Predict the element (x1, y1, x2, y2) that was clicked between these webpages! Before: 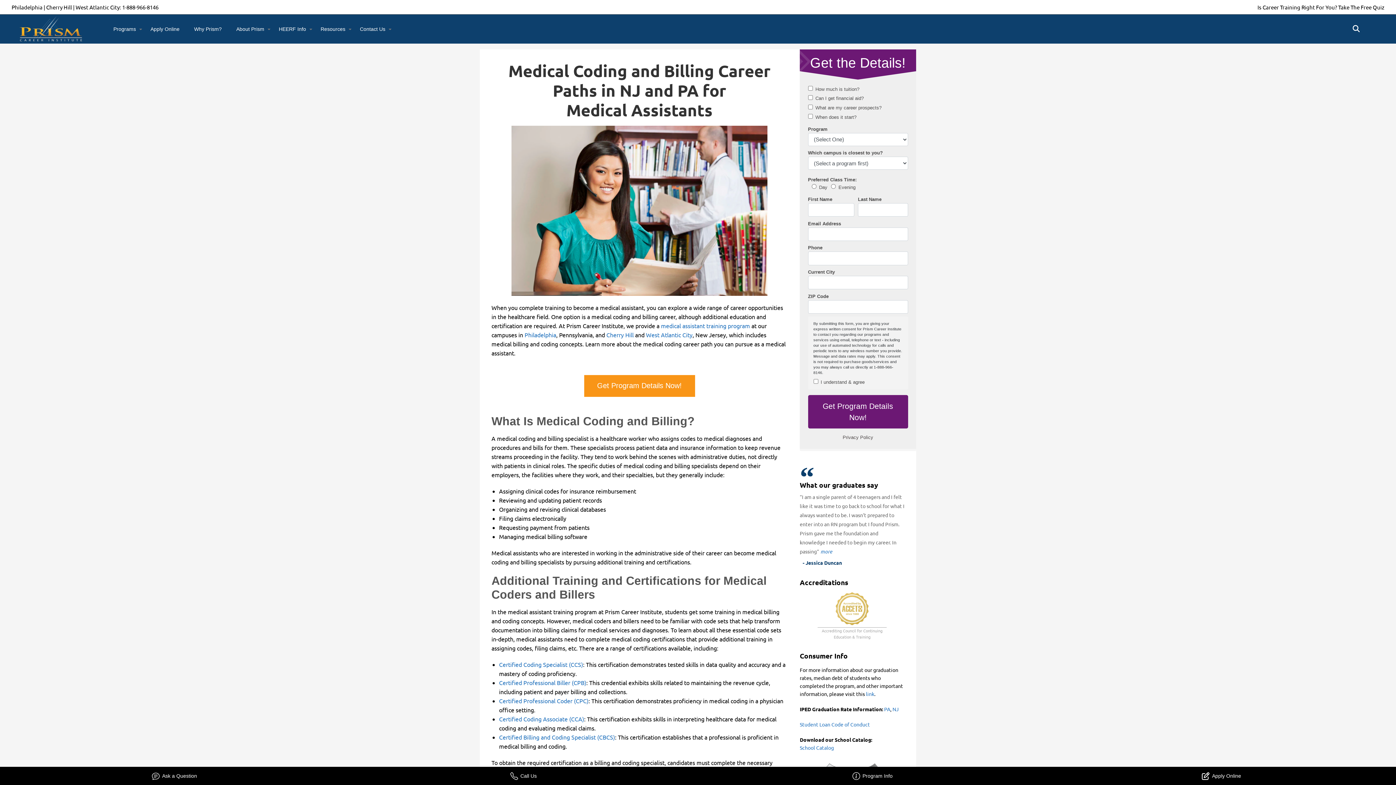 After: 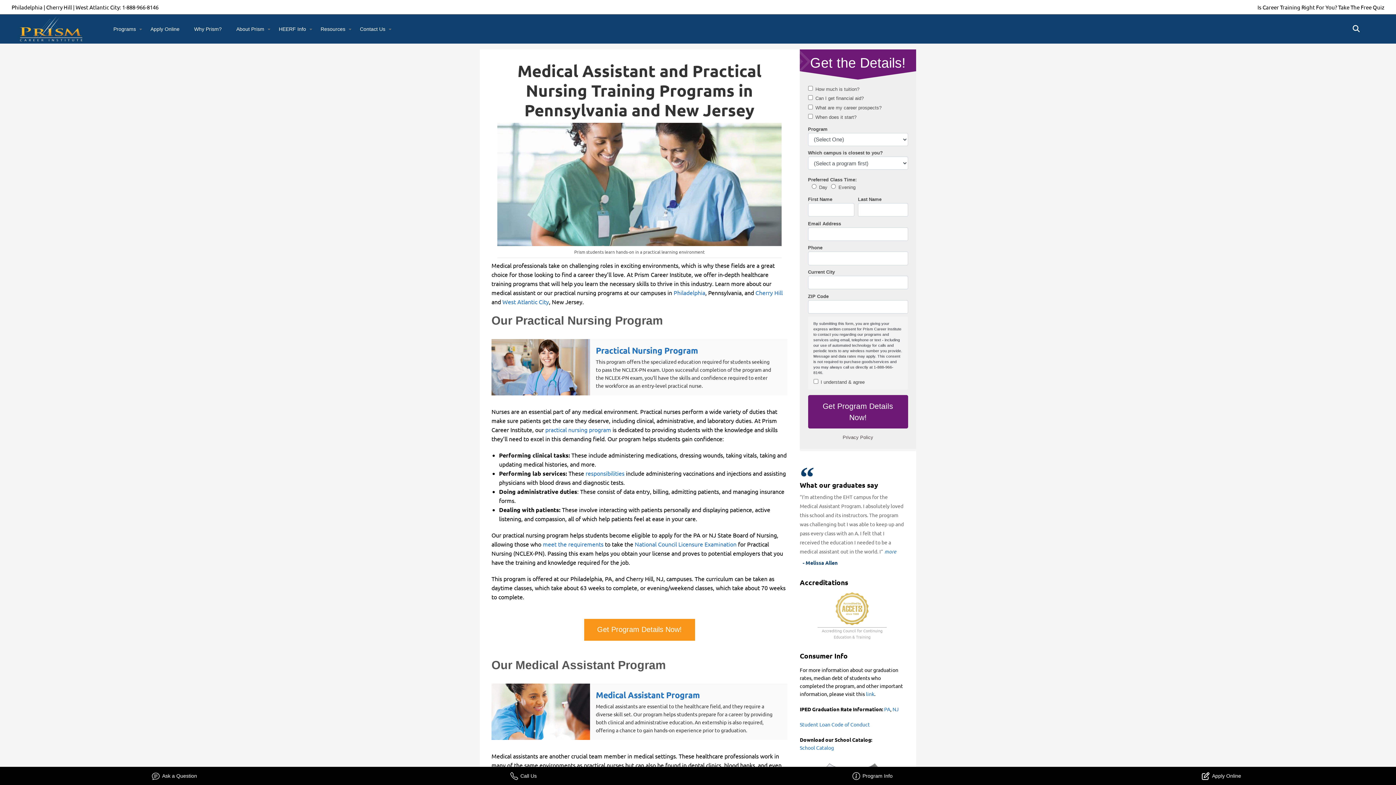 Action: bbox: (113, 25, 136, 32) label: Programs